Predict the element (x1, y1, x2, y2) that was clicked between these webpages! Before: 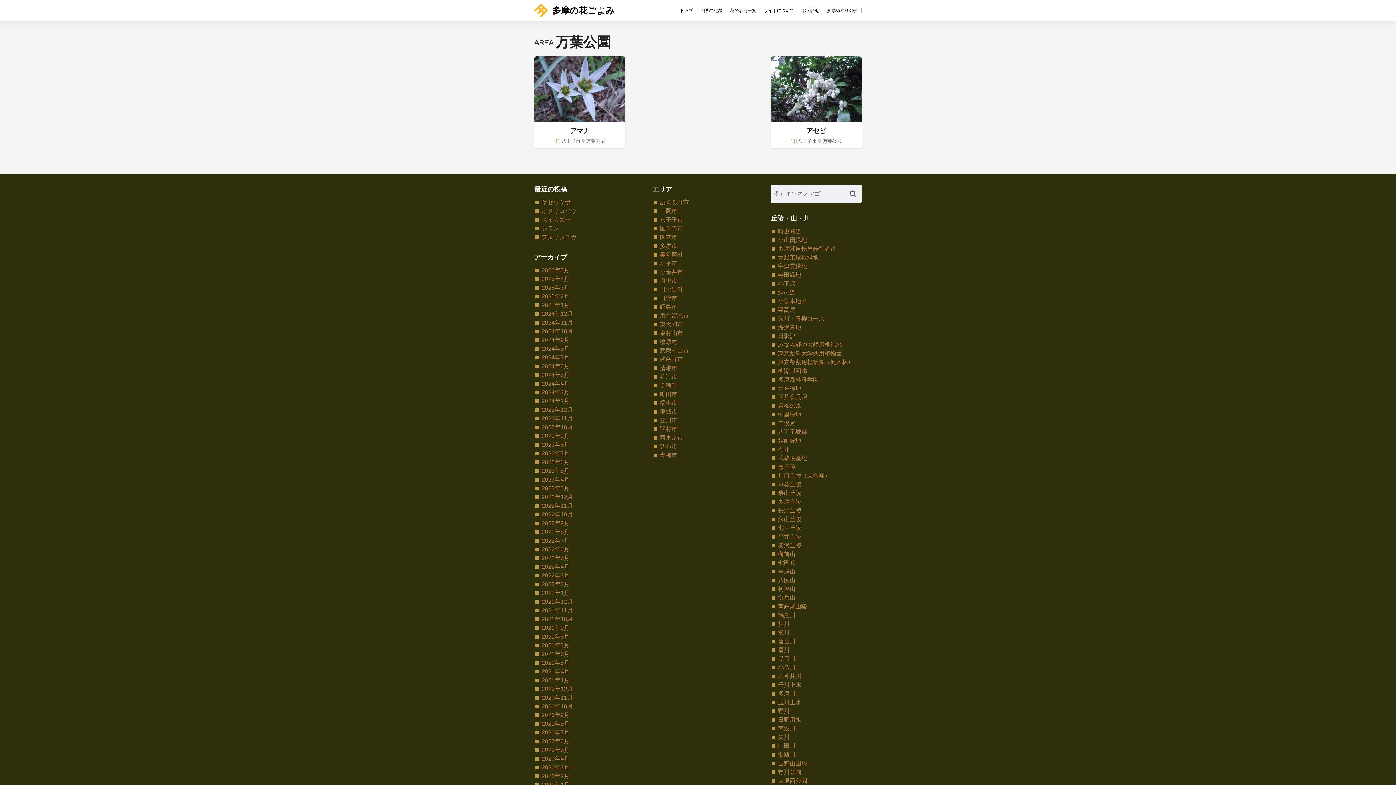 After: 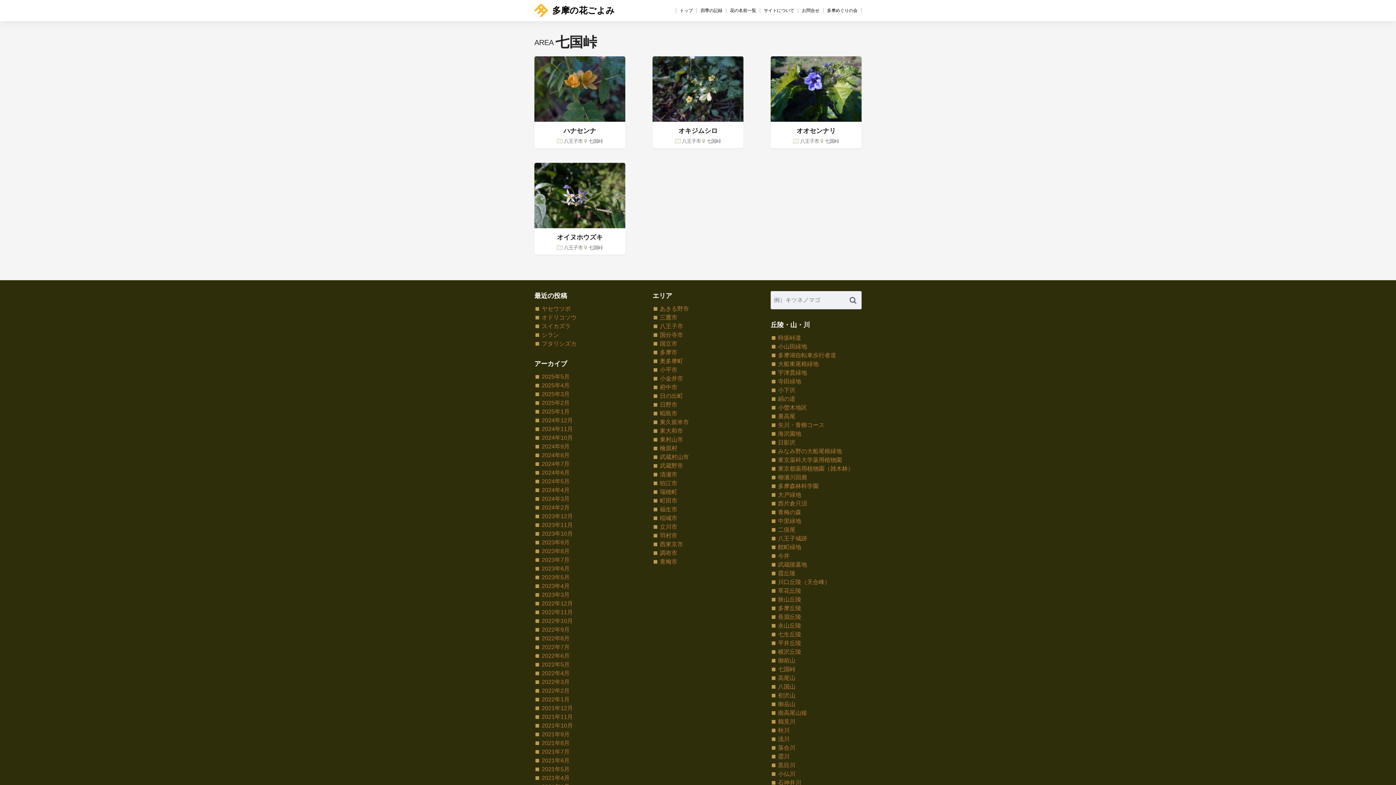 Action: bbox: (778, 560, 795, 566) label: 七国峠